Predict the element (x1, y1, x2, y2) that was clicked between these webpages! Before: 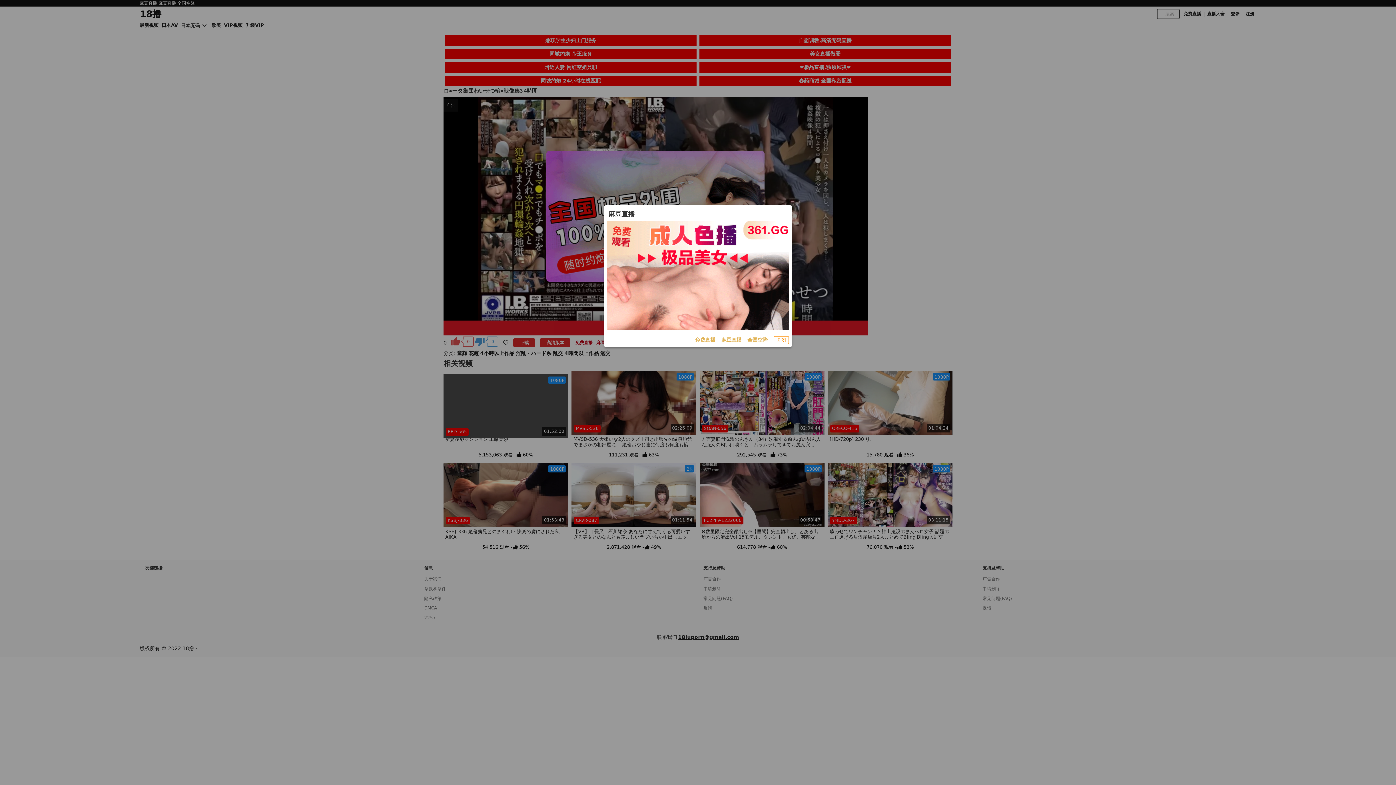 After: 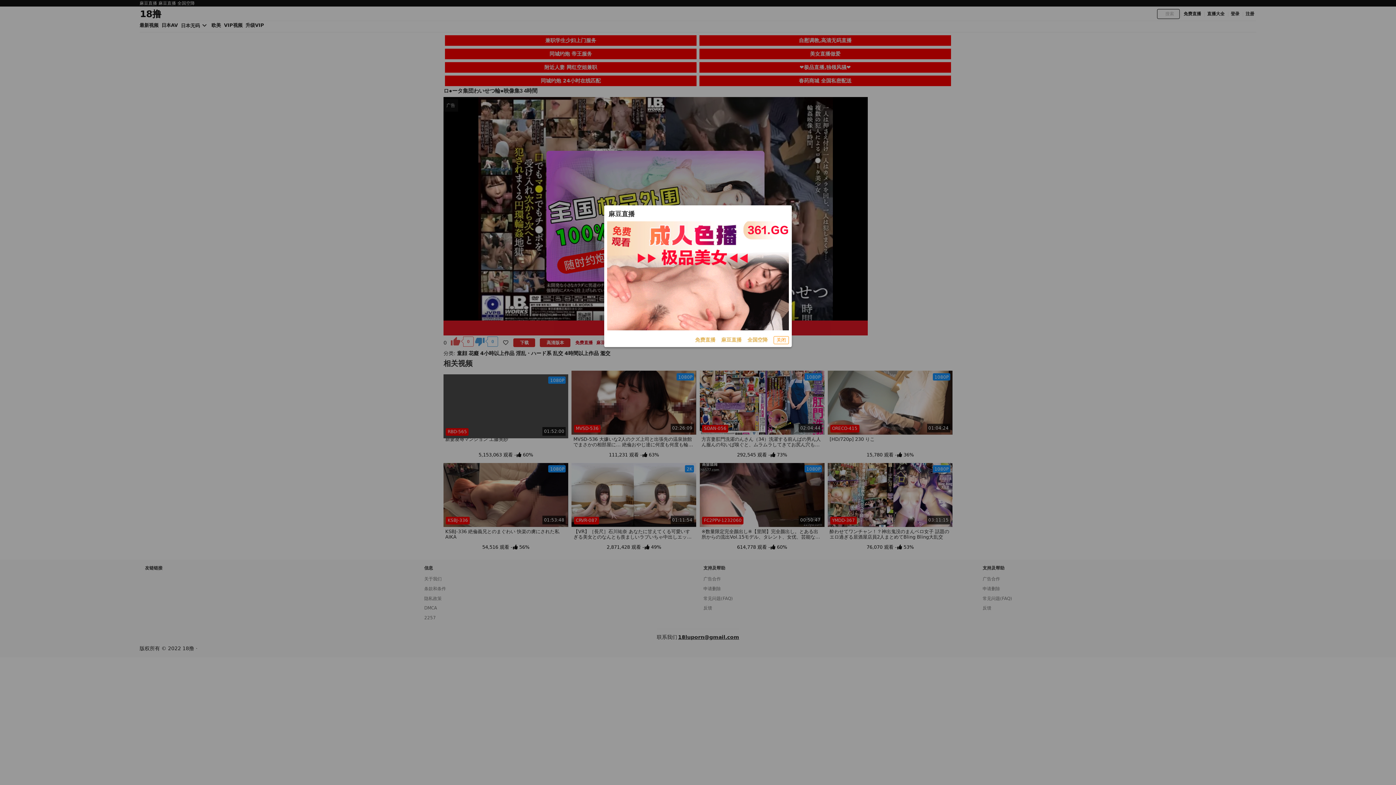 Action: label: 麻豆直播 bbox: (721, 336, 741, 344)